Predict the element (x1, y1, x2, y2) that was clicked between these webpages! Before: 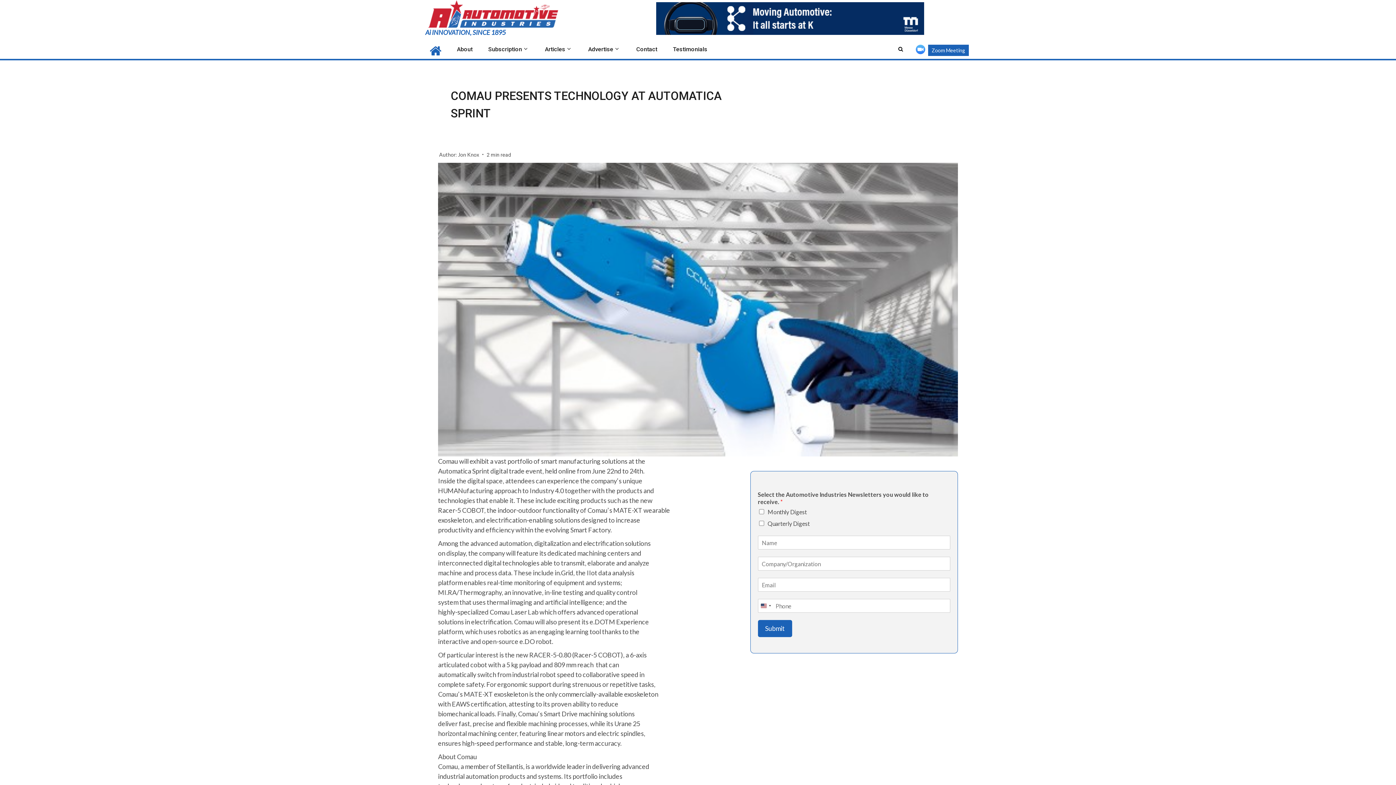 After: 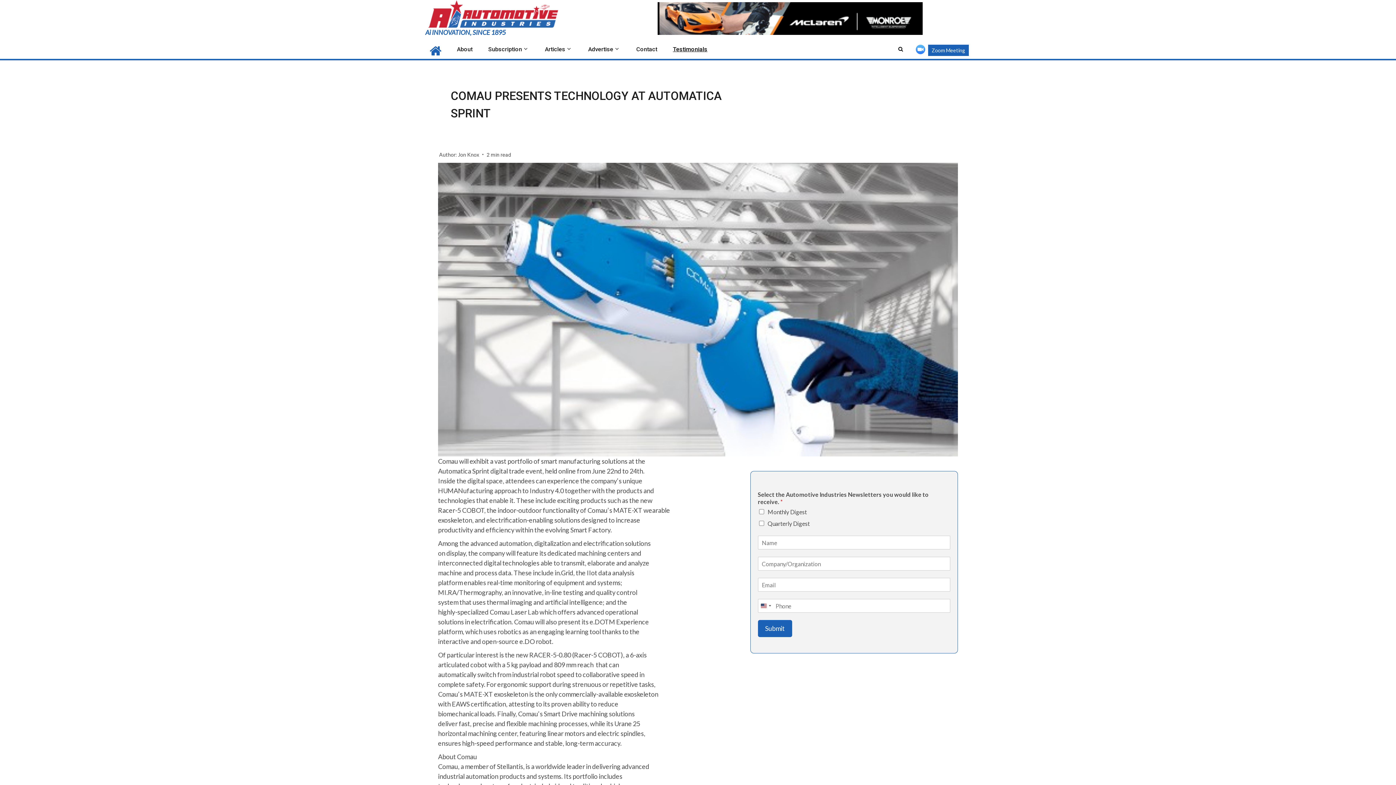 Action: label: Testimonials bbox: (673, 45, 707, 52)